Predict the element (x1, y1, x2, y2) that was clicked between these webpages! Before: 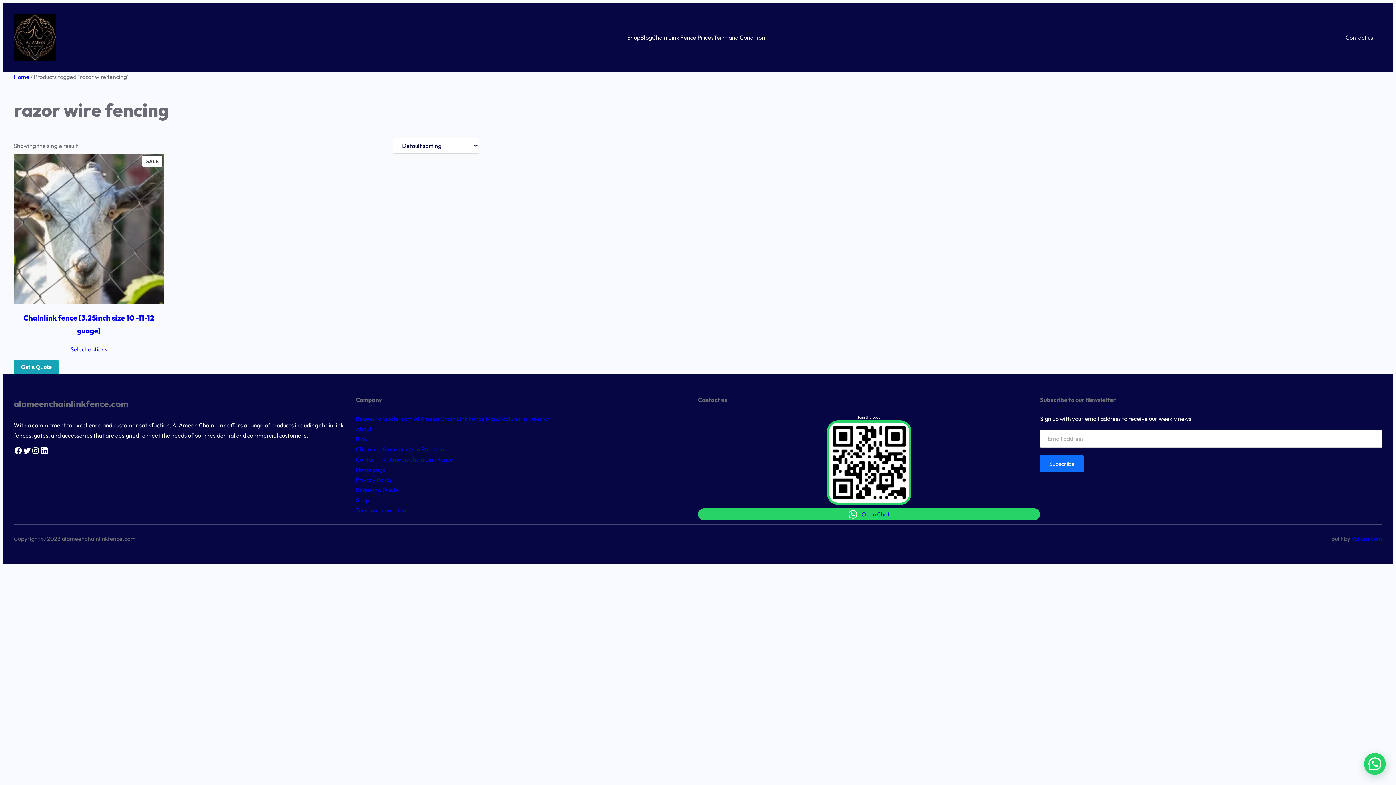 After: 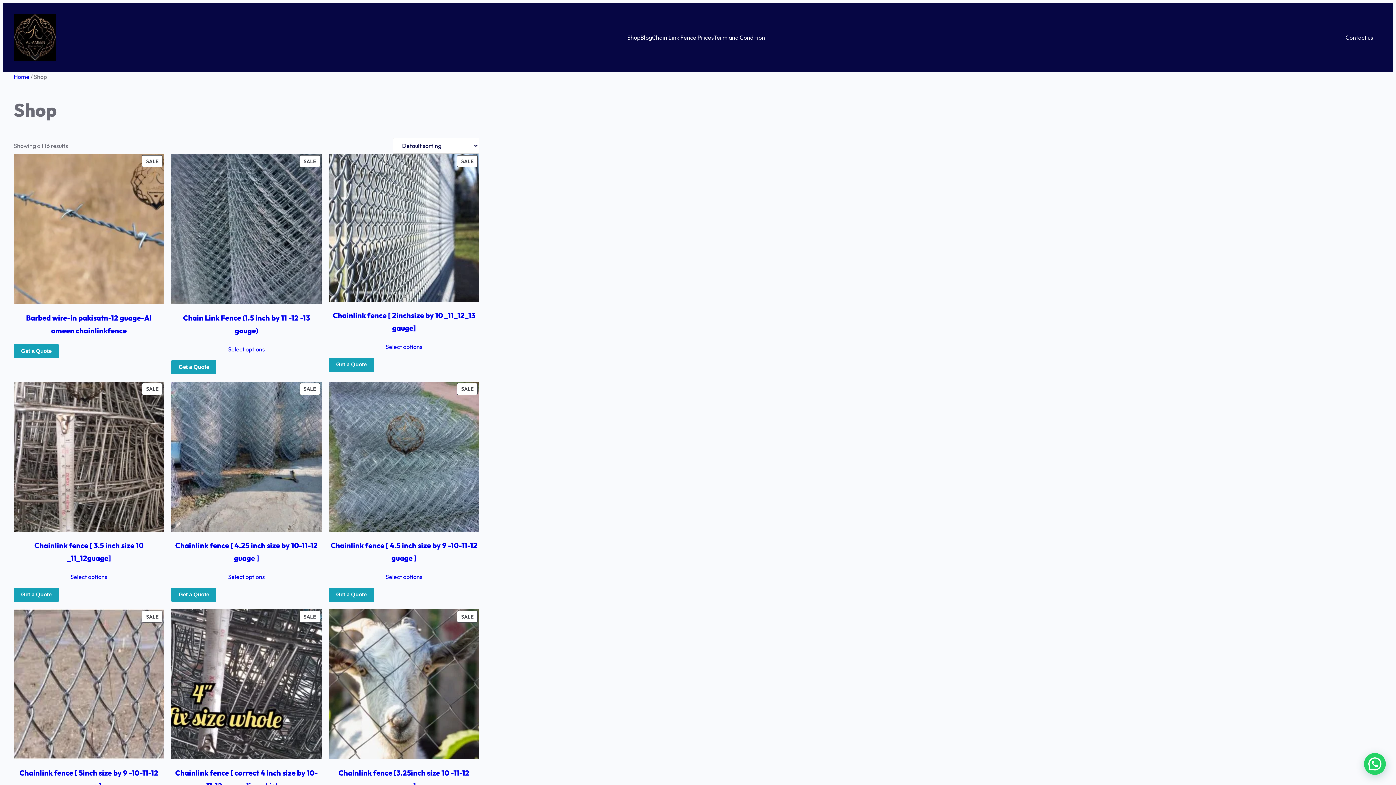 Action: label: Shop bbox: (627, 32, 640, 42)